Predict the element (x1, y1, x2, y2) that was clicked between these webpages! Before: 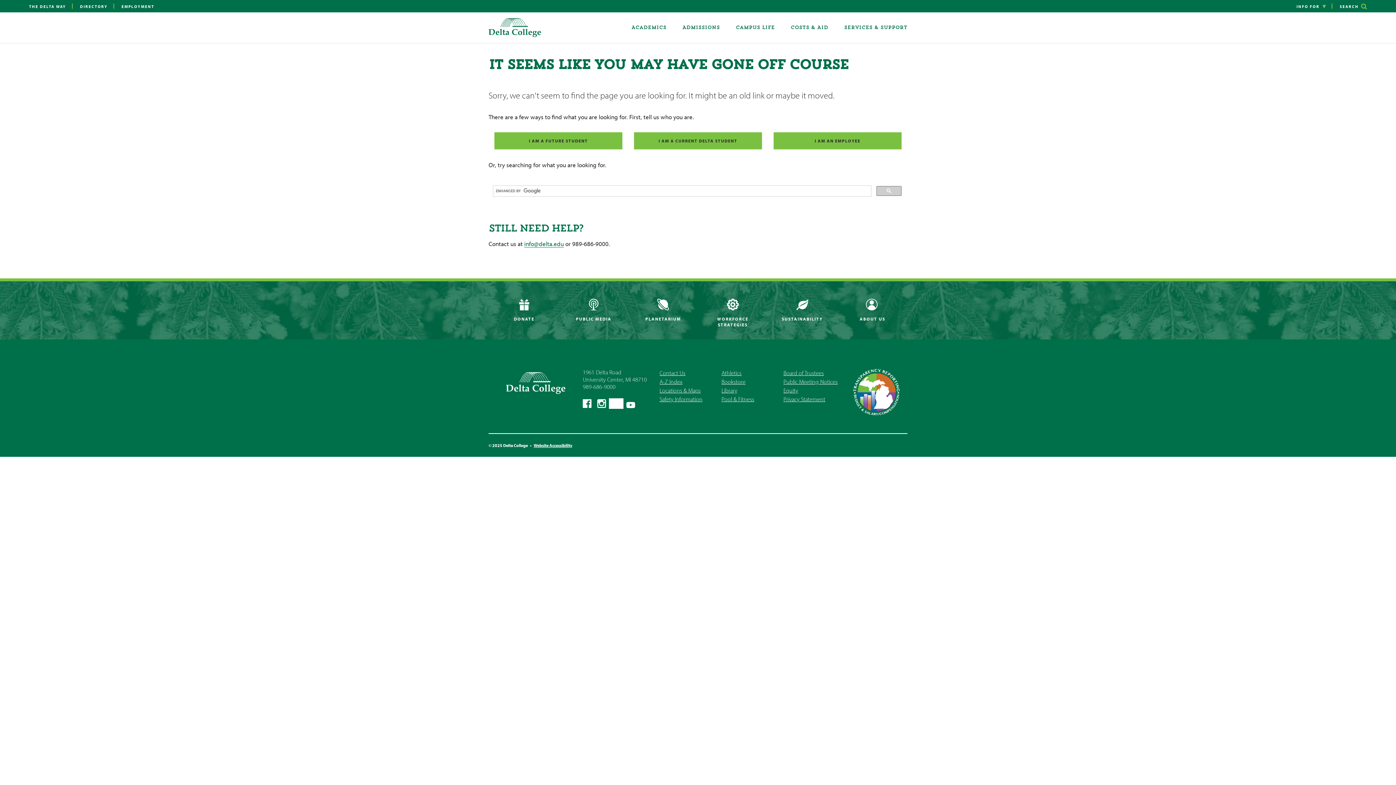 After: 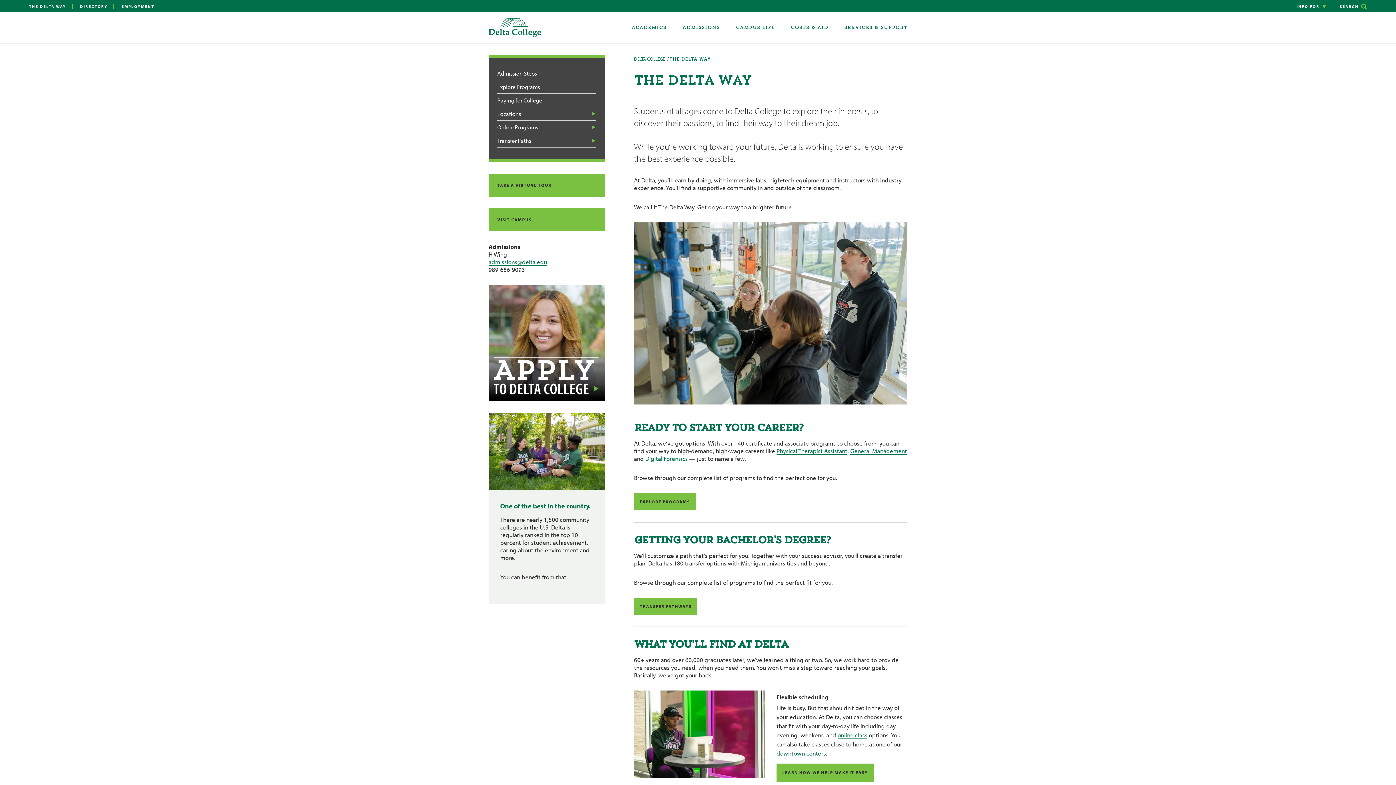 Action: label: THE DELTA WAY bbox: (29, 4, 66, 8)